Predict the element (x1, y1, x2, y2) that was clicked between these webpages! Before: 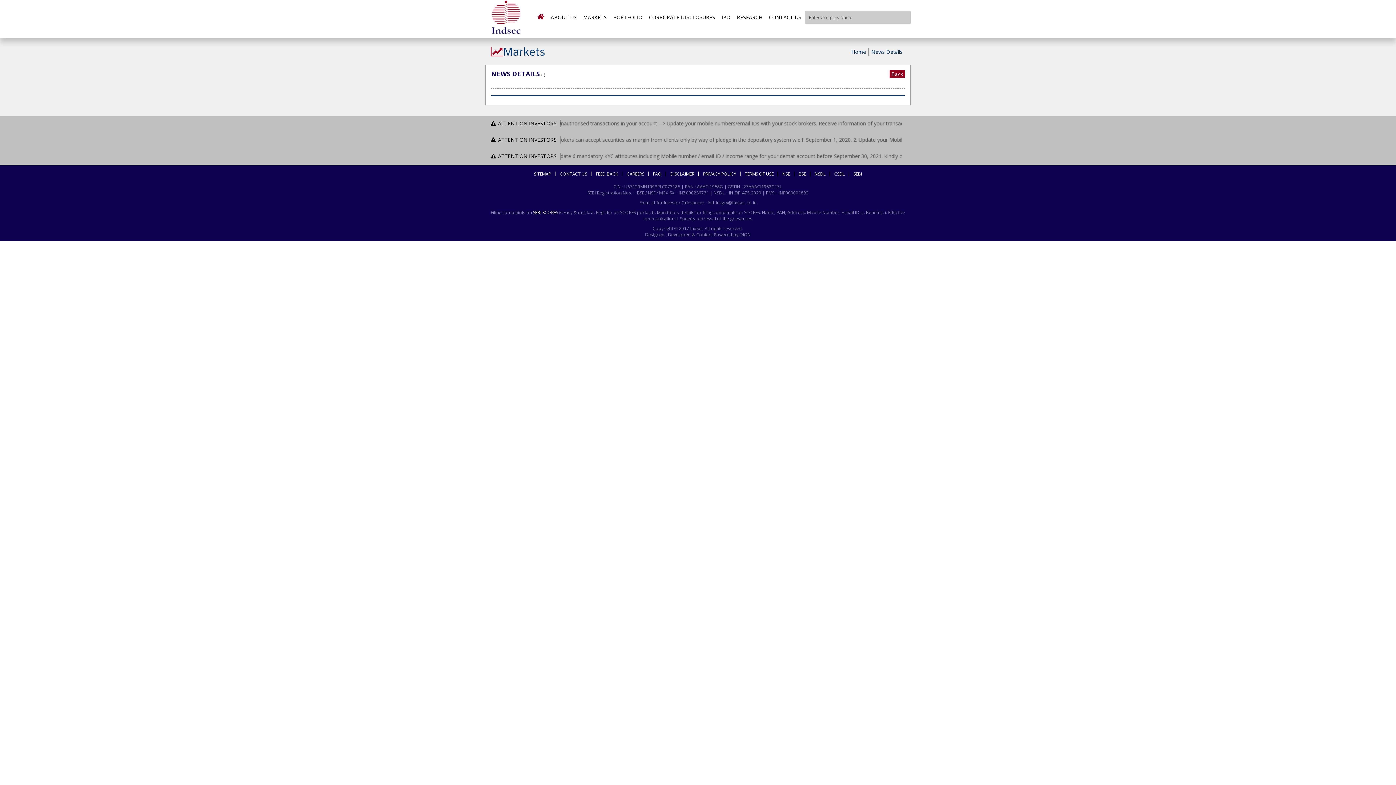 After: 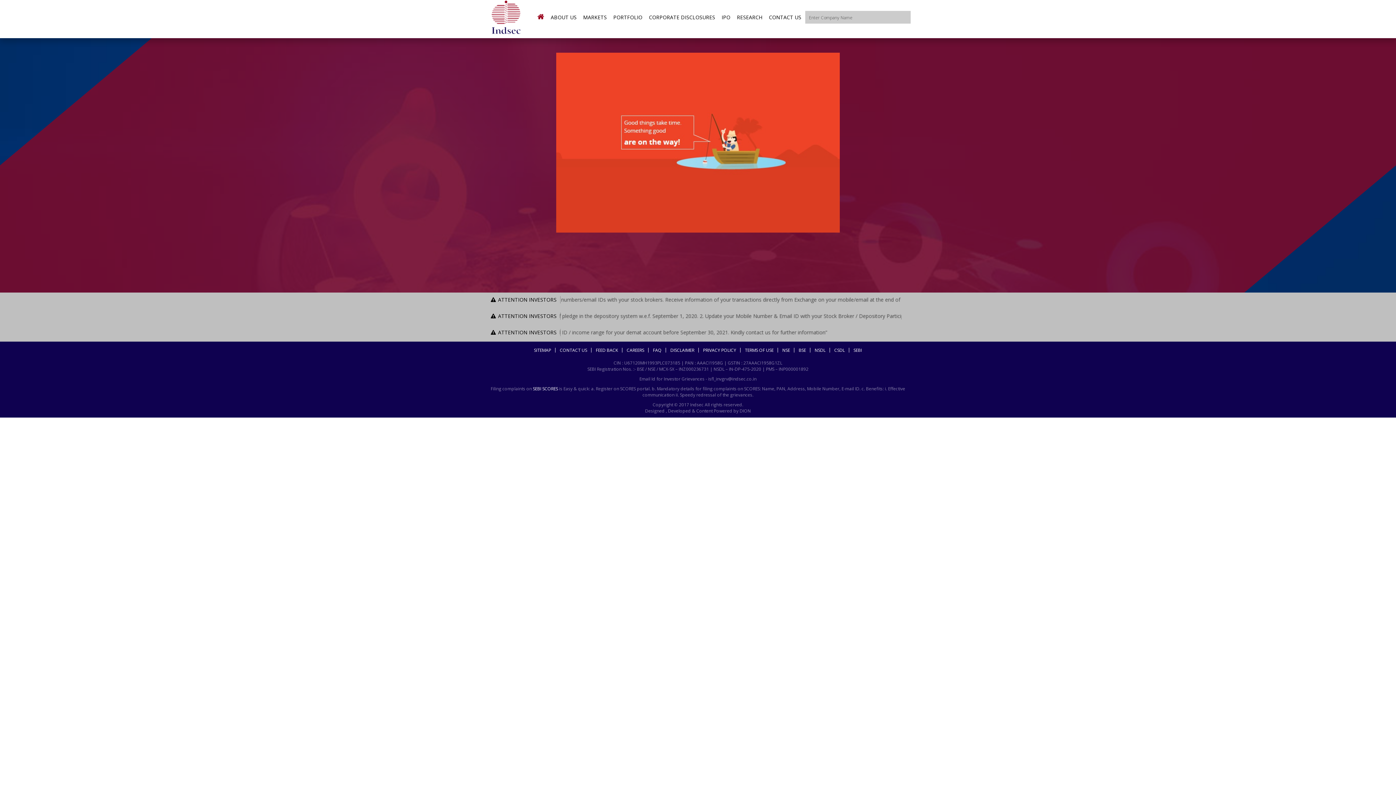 Action: bbox: (699, 170, 740, 177) label: PRIVACY POLICY